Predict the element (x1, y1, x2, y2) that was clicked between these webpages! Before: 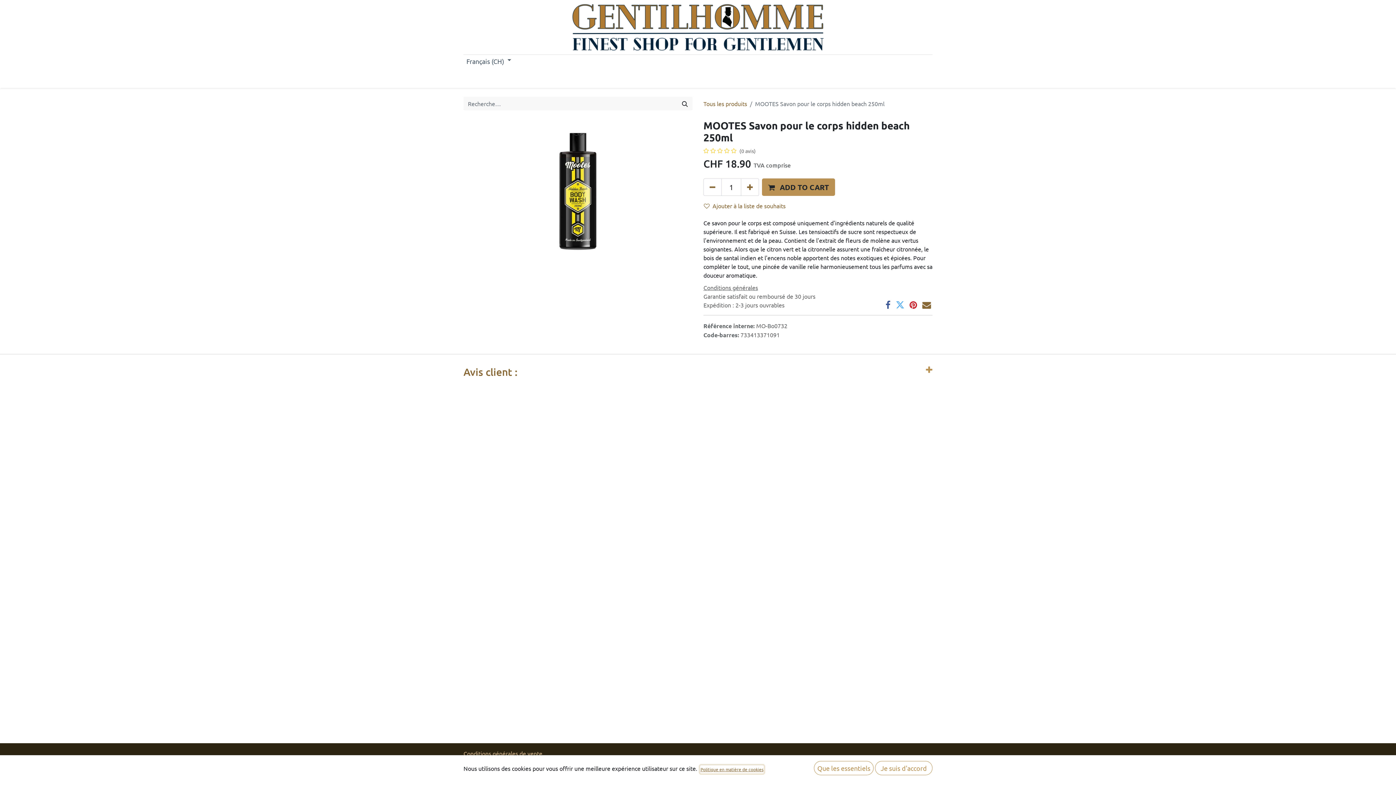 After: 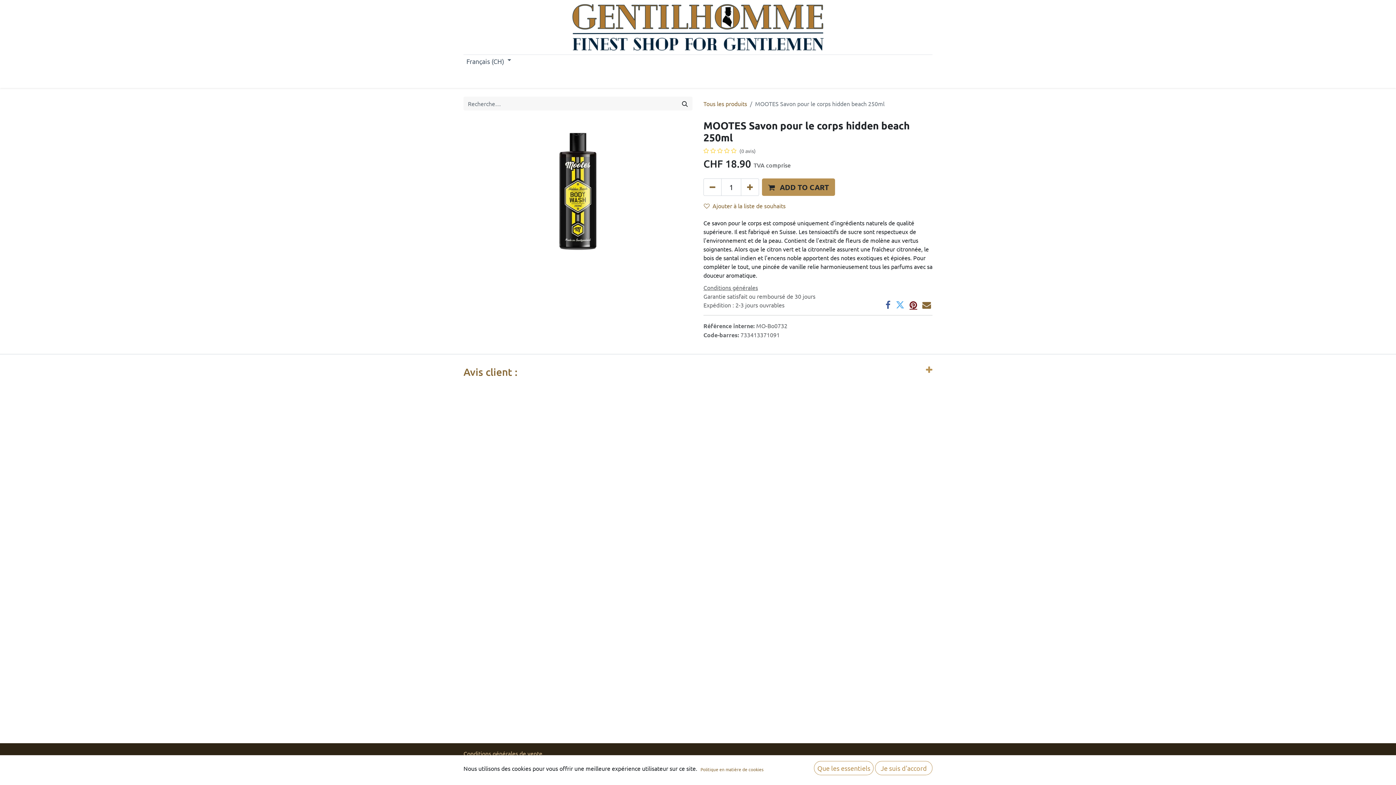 Action: bbox: (909, 300, 917, 309)